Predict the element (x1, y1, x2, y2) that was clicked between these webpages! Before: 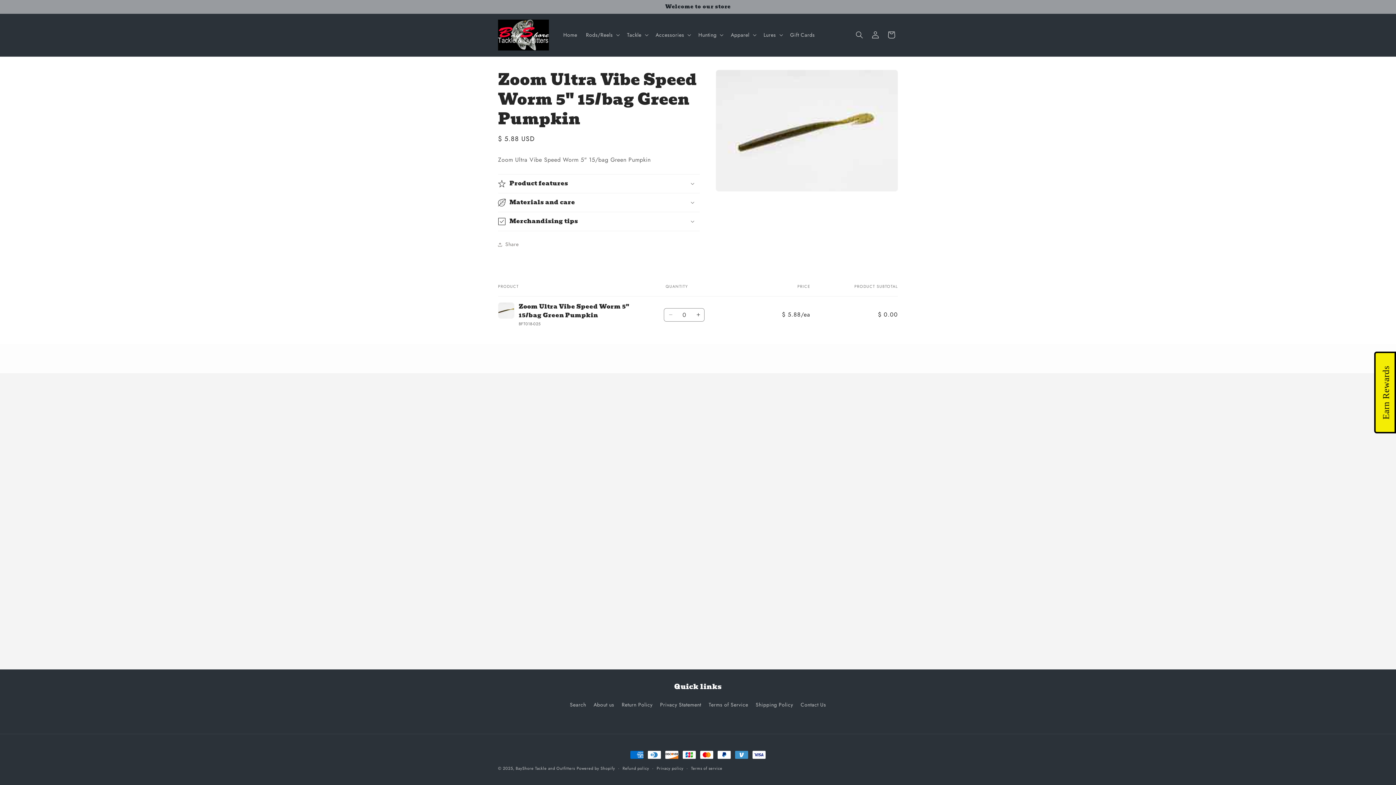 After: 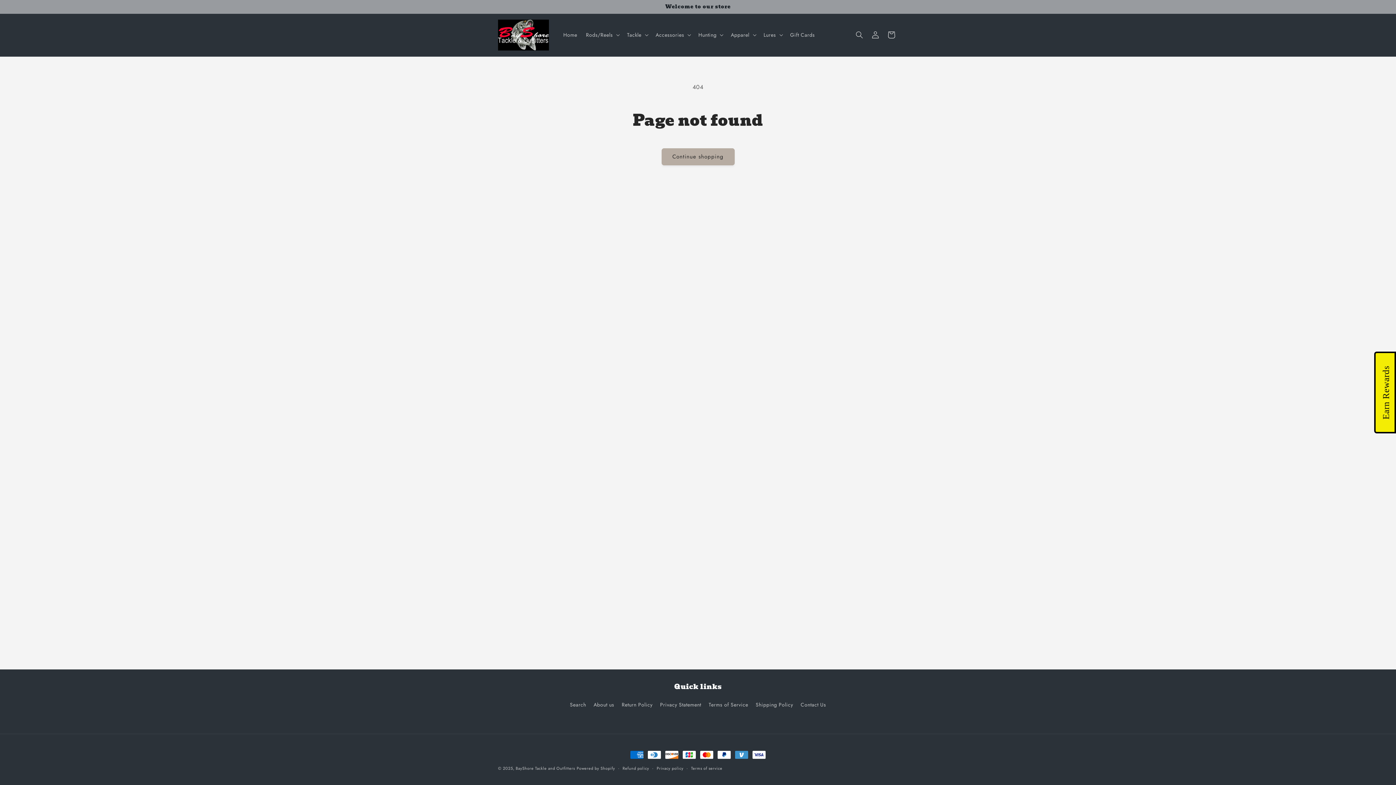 Action: bbox: (593, 698, 614, 711) label: About us